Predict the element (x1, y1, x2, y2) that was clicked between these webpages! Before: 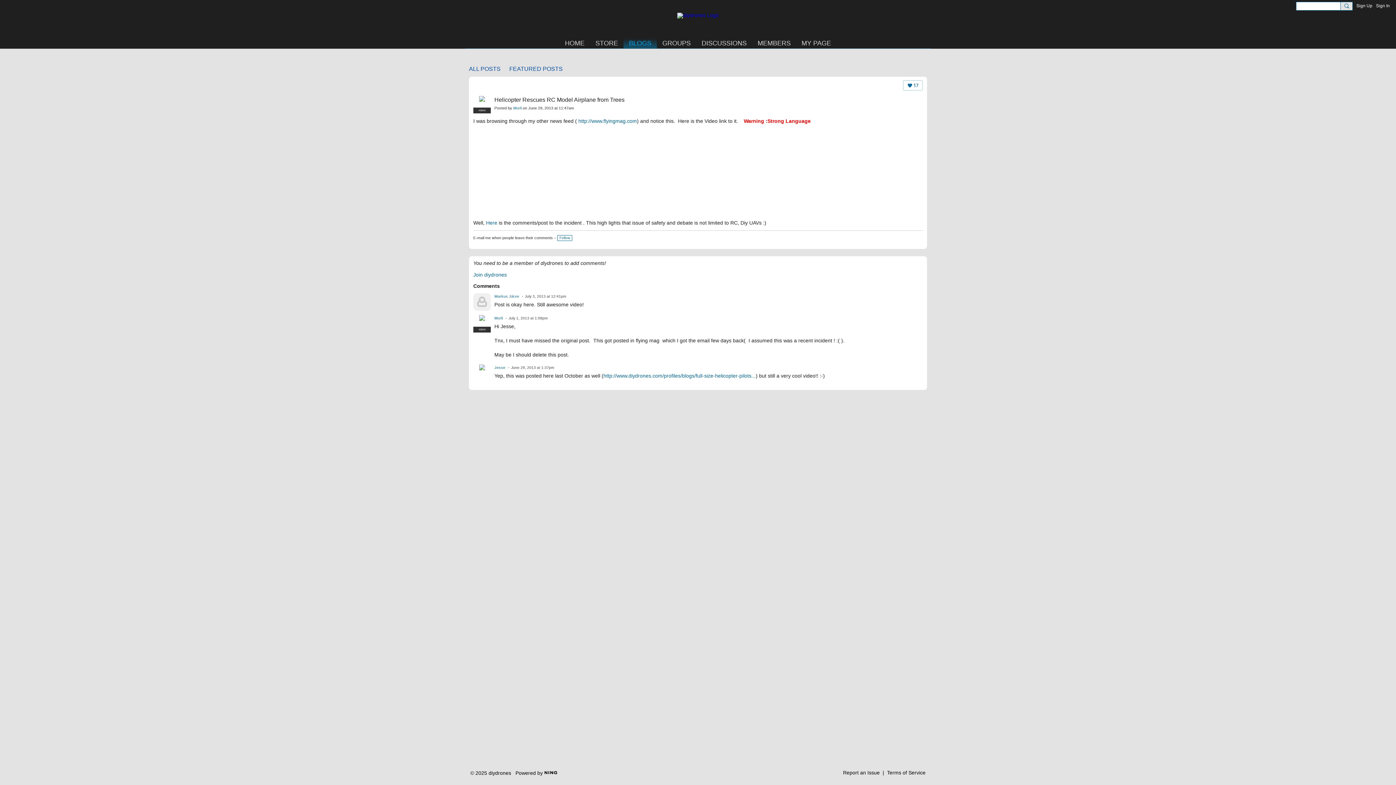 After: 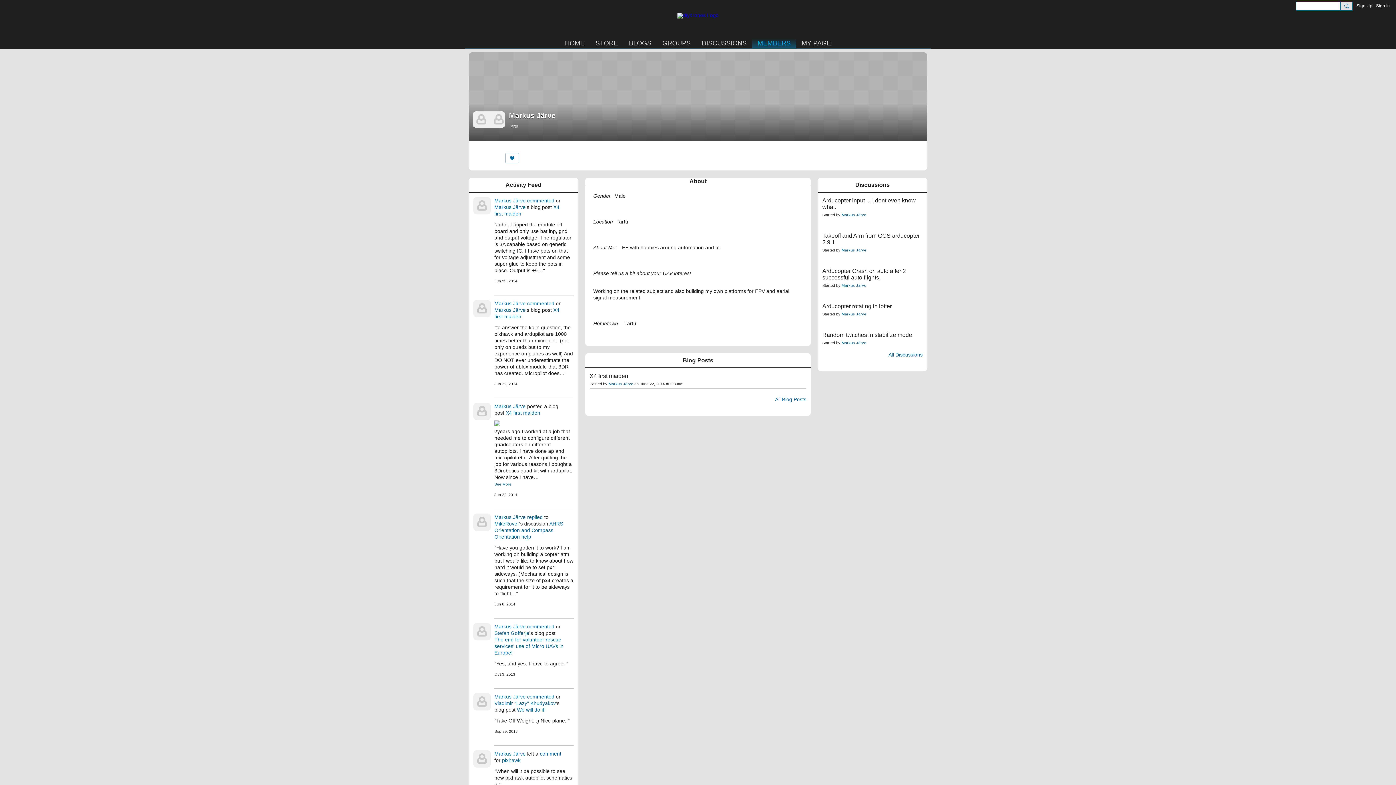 Action: label: Markus Järve bbox: (494, 294, 519, 298)